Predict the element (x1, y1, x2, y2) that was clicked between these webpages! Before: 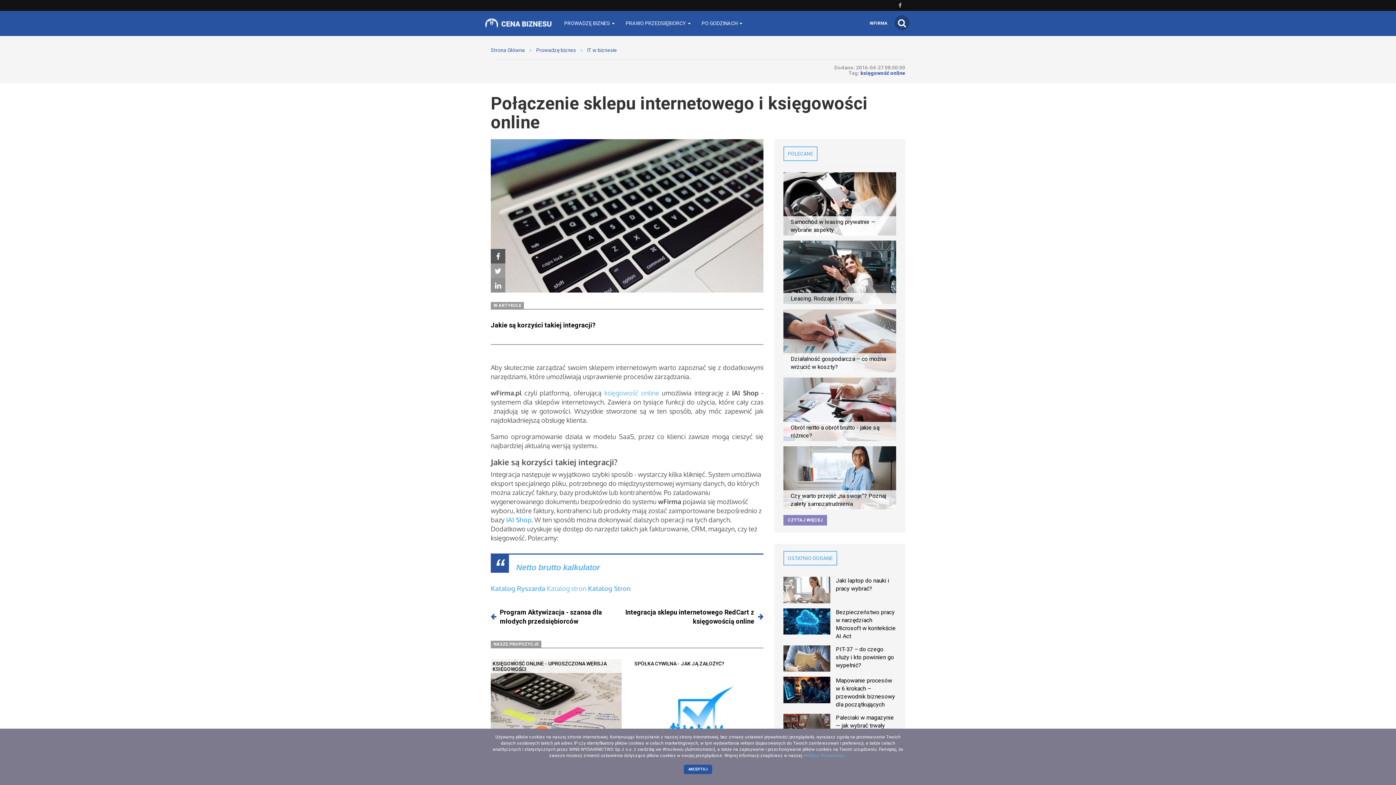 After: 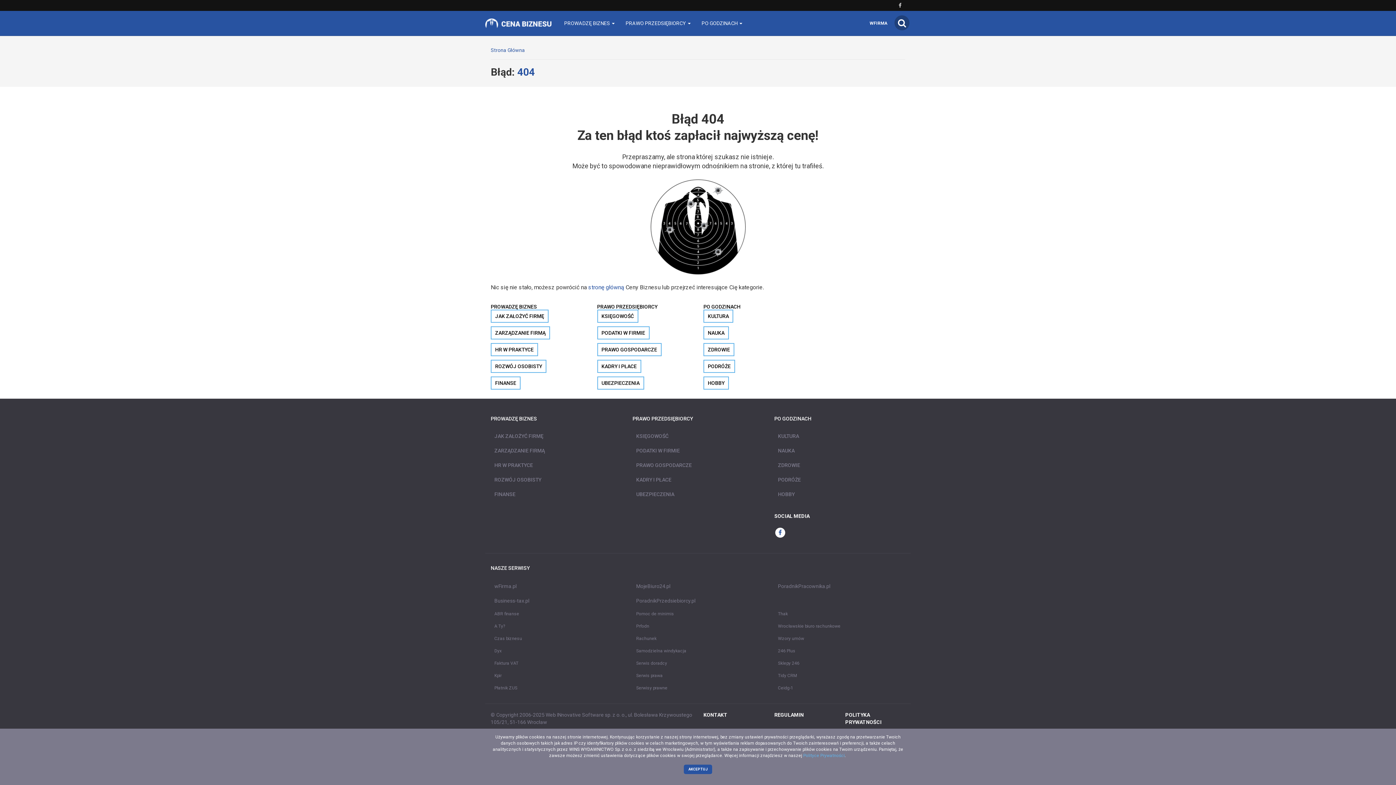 Action: bbox: (546, 584, 586, 592) label: Katalog stron